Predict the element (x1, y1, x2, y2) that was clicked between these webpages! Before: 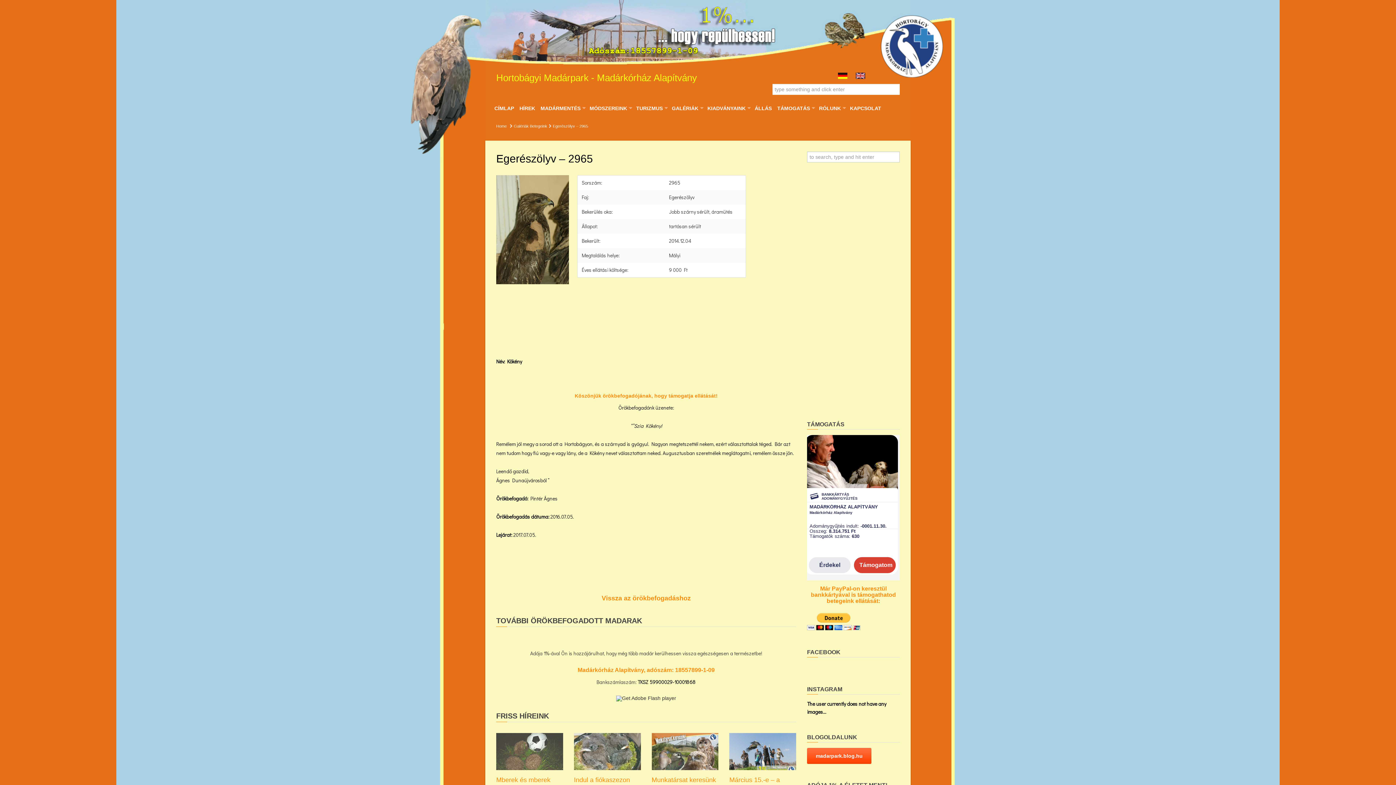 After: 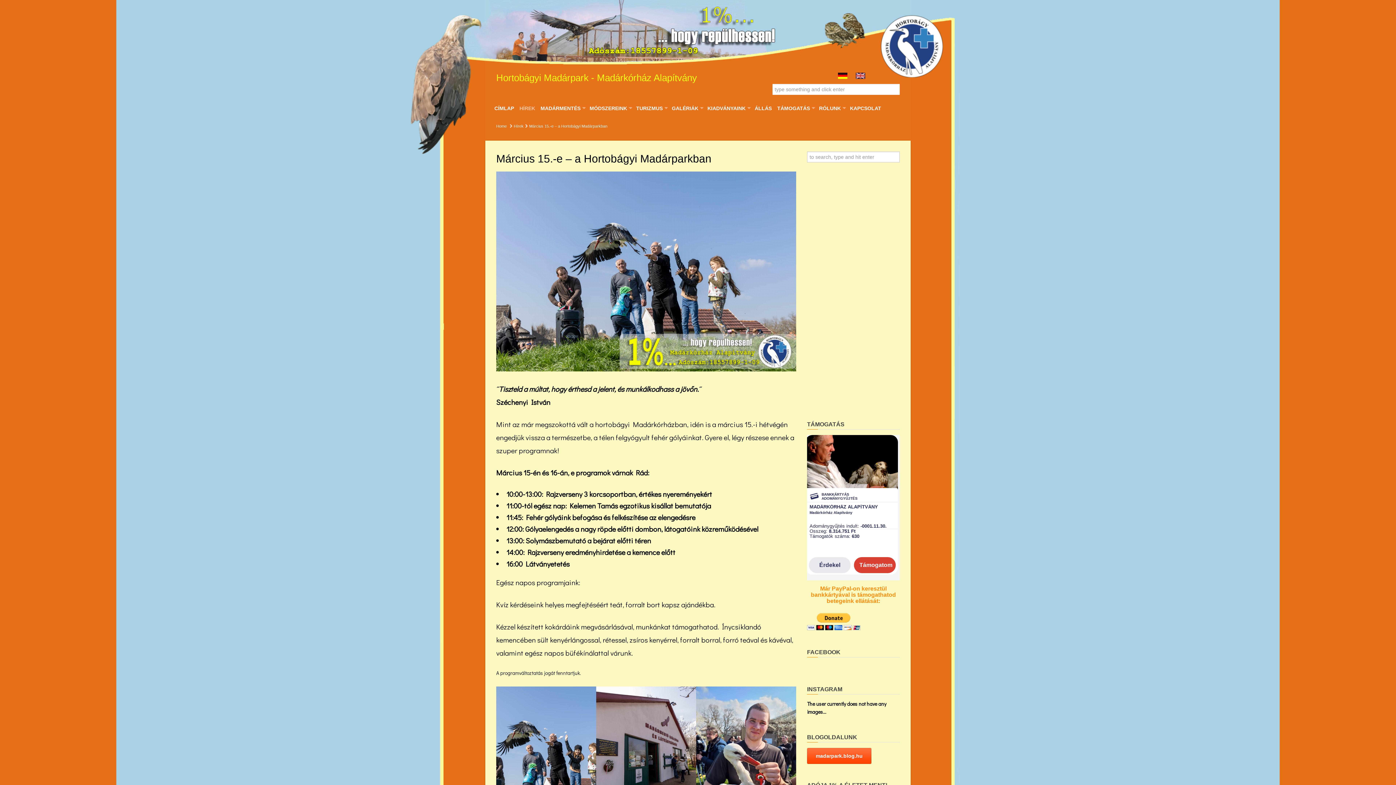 Action: bbox: (729, 765, 796, 772)